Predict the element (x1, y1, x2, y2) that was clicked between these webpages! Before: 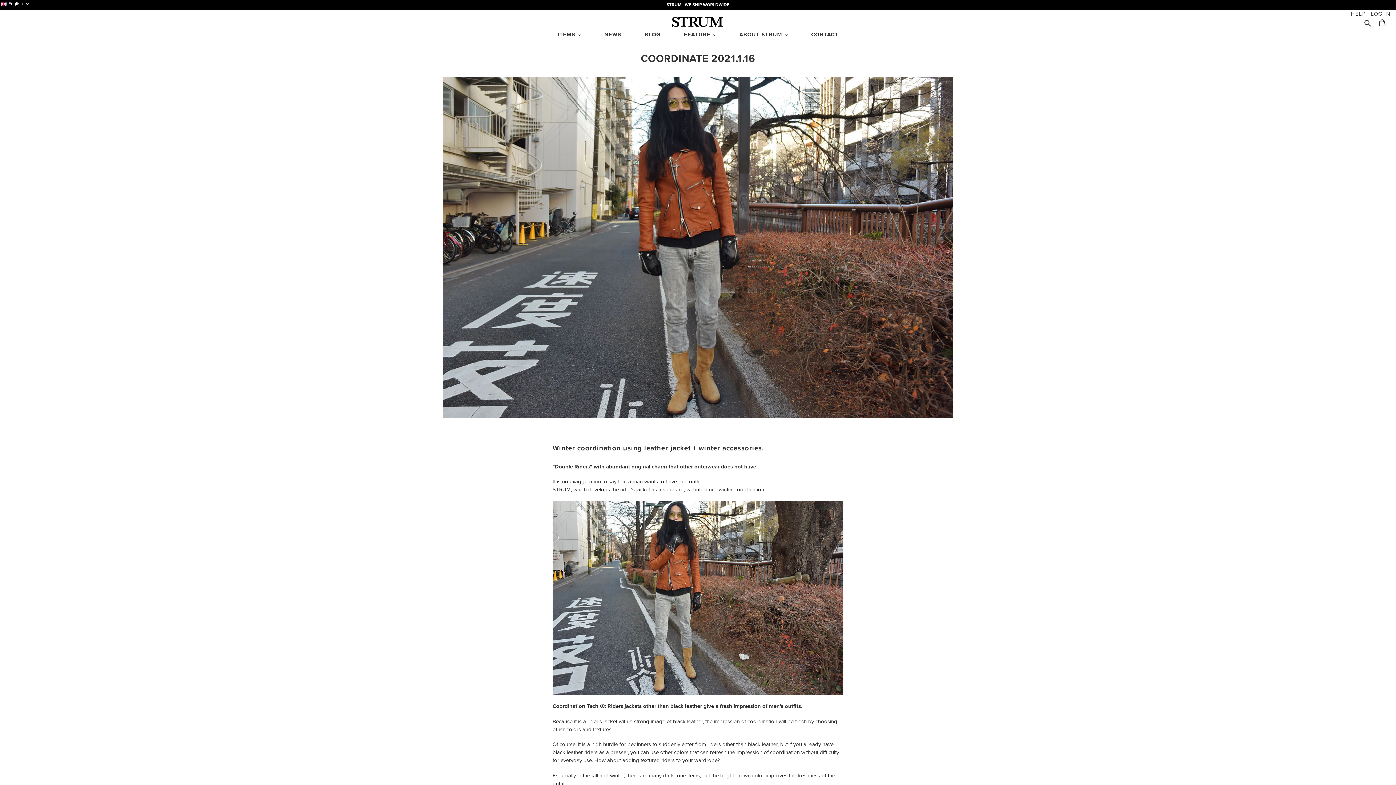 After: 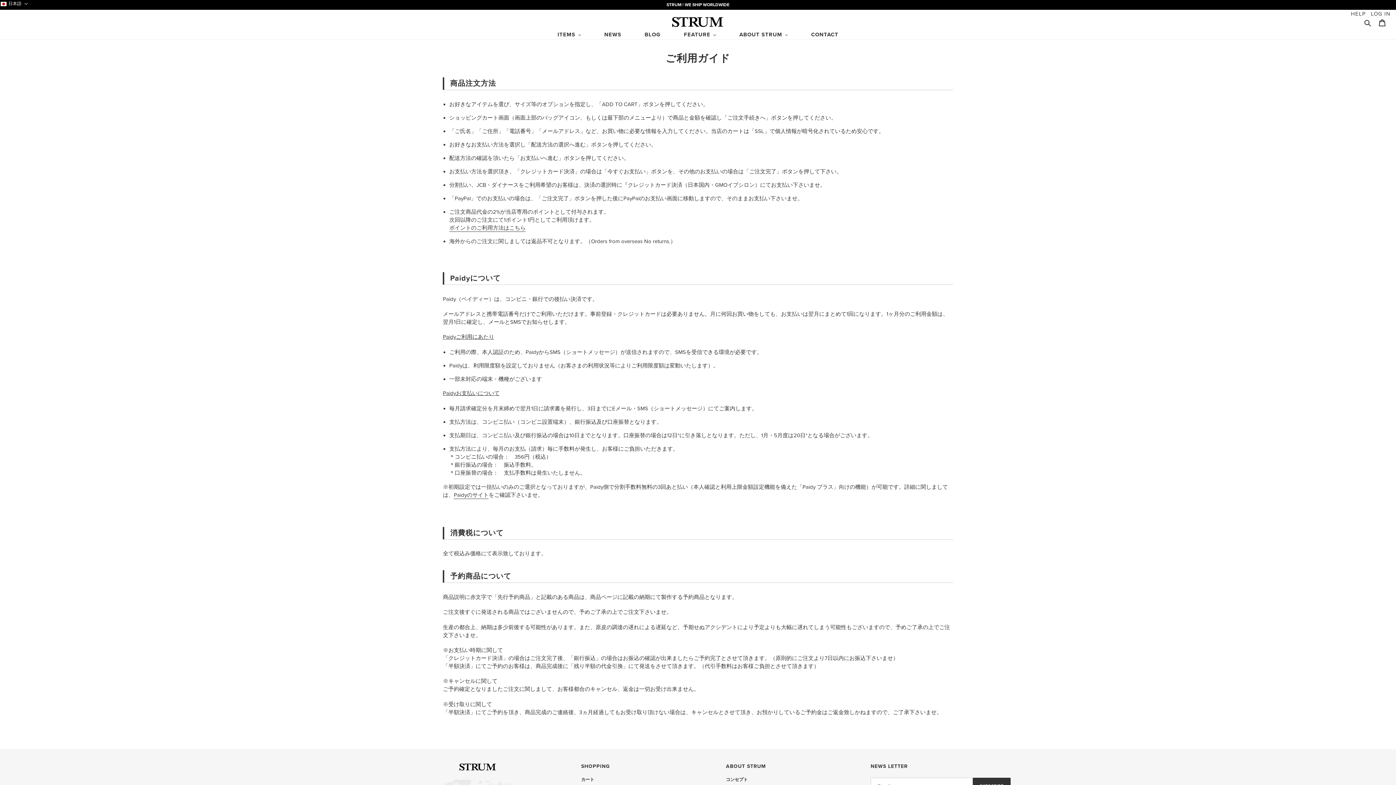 Action: label: HELP bbox: (1351, 9, 1366, 17)